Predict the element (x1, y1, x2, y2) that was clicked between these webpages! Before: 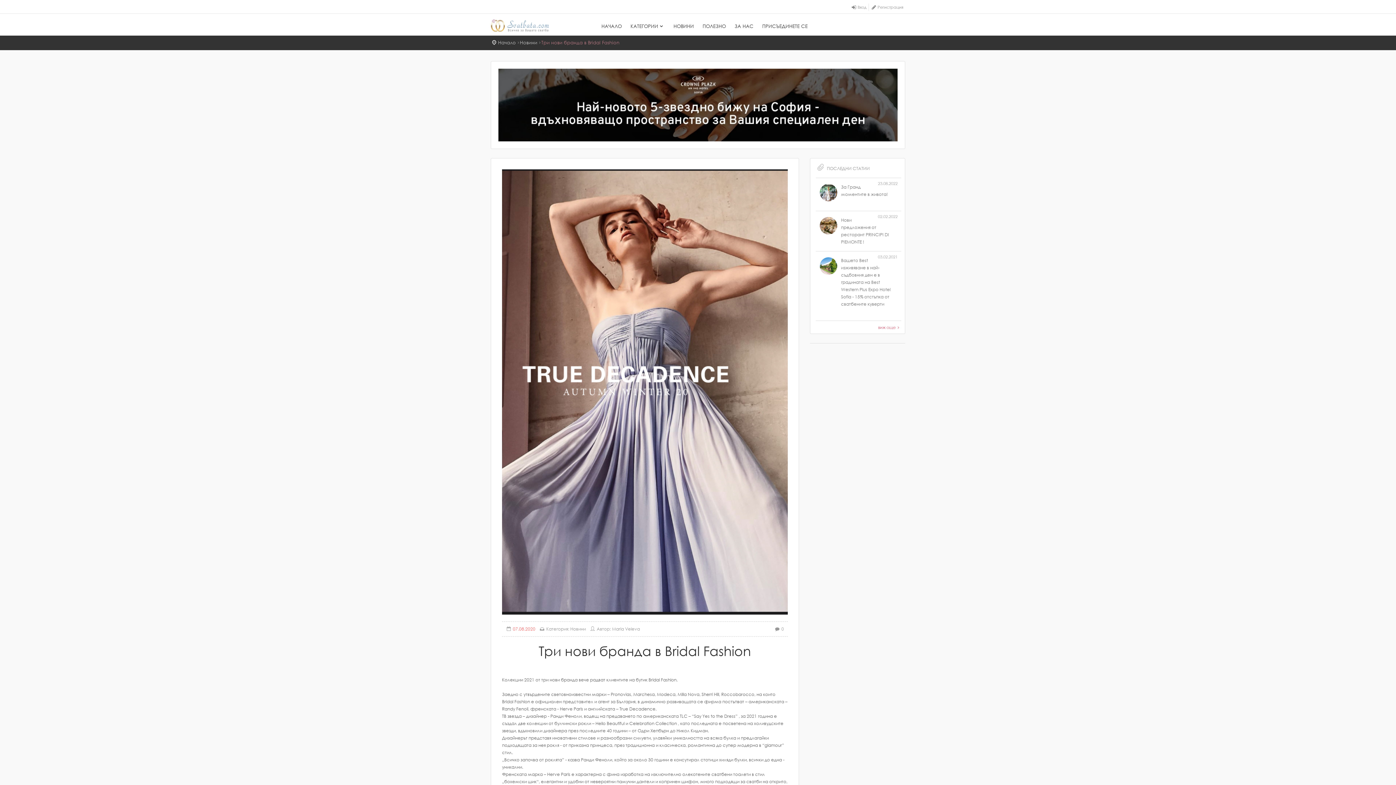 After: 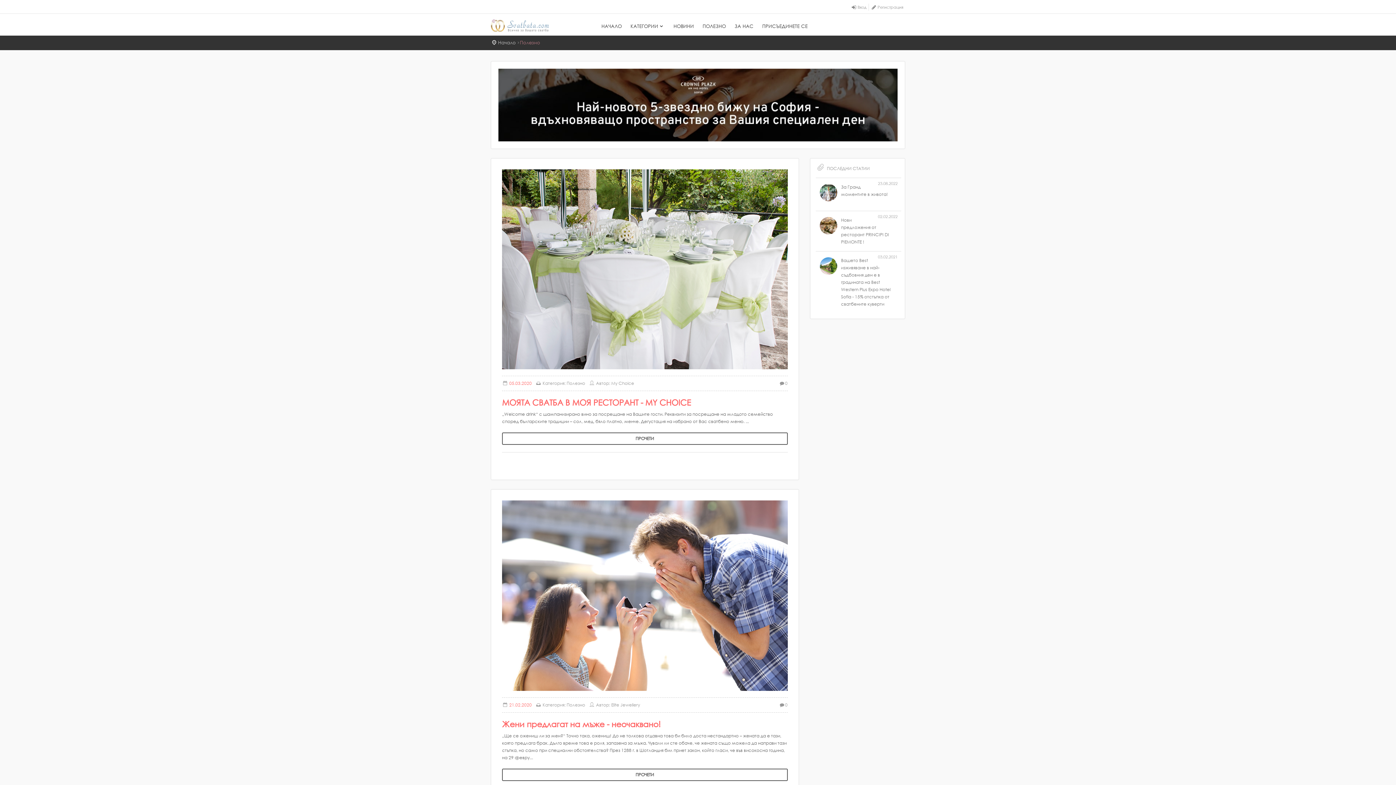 Action: bbox: (698, 22, 730, 35) label: ПОЛЕЗНО